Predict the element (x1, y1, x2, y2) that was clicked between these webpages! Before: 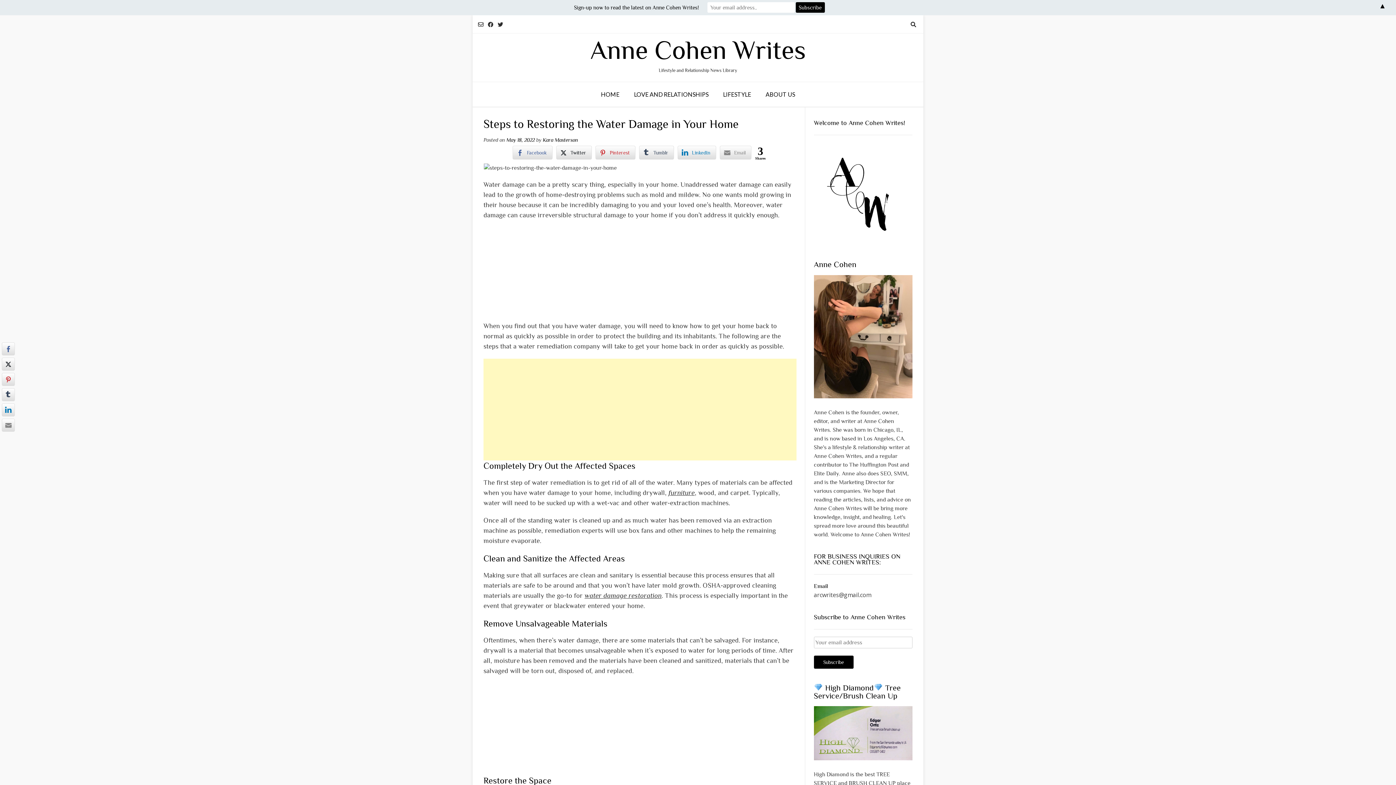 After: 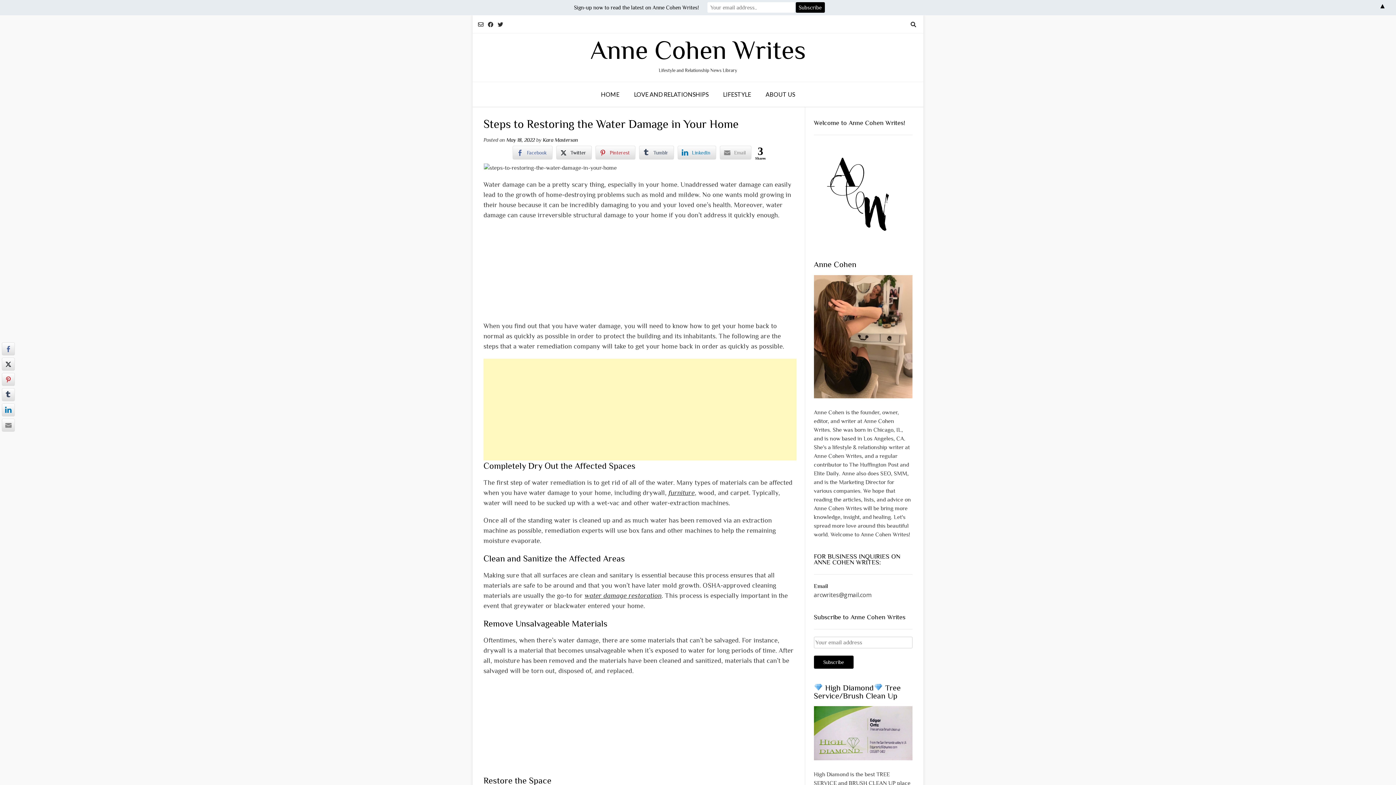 Action: label: HOME bbox: (593, 82, 626, 107)